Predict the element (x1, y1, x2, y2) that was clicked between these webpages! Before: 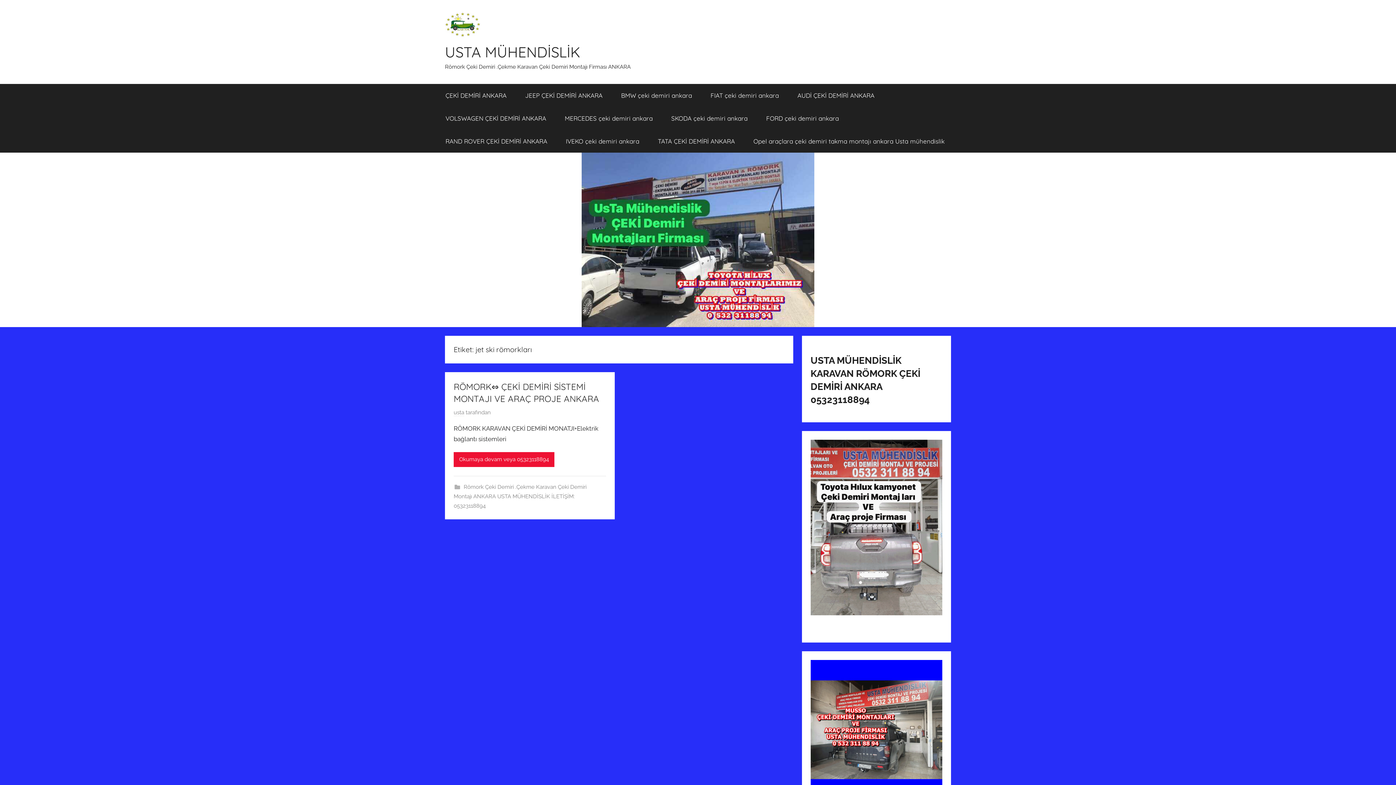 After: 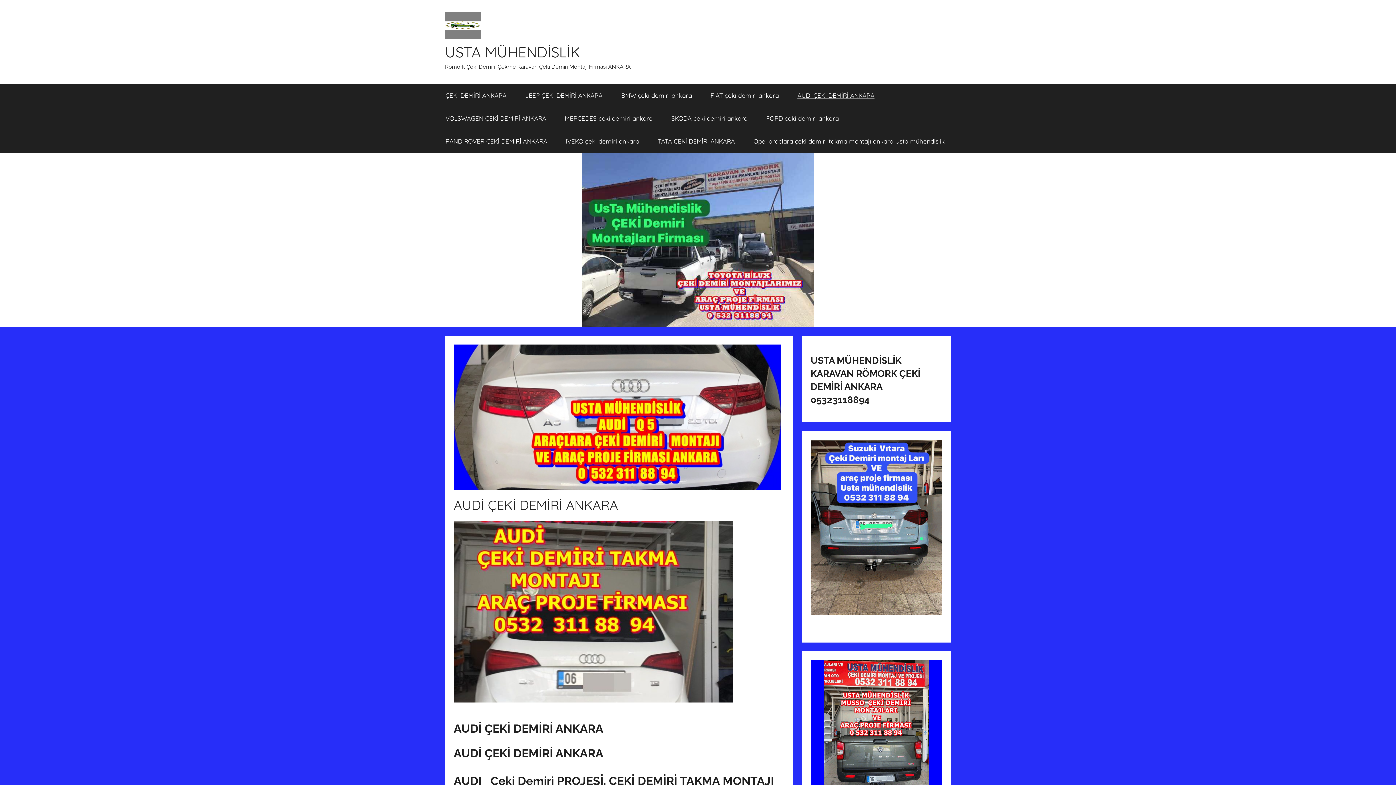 Action: label: AUDİ ÇEKİ DEMİRİ ANKARA bbox: (788, 84, 884, 106)